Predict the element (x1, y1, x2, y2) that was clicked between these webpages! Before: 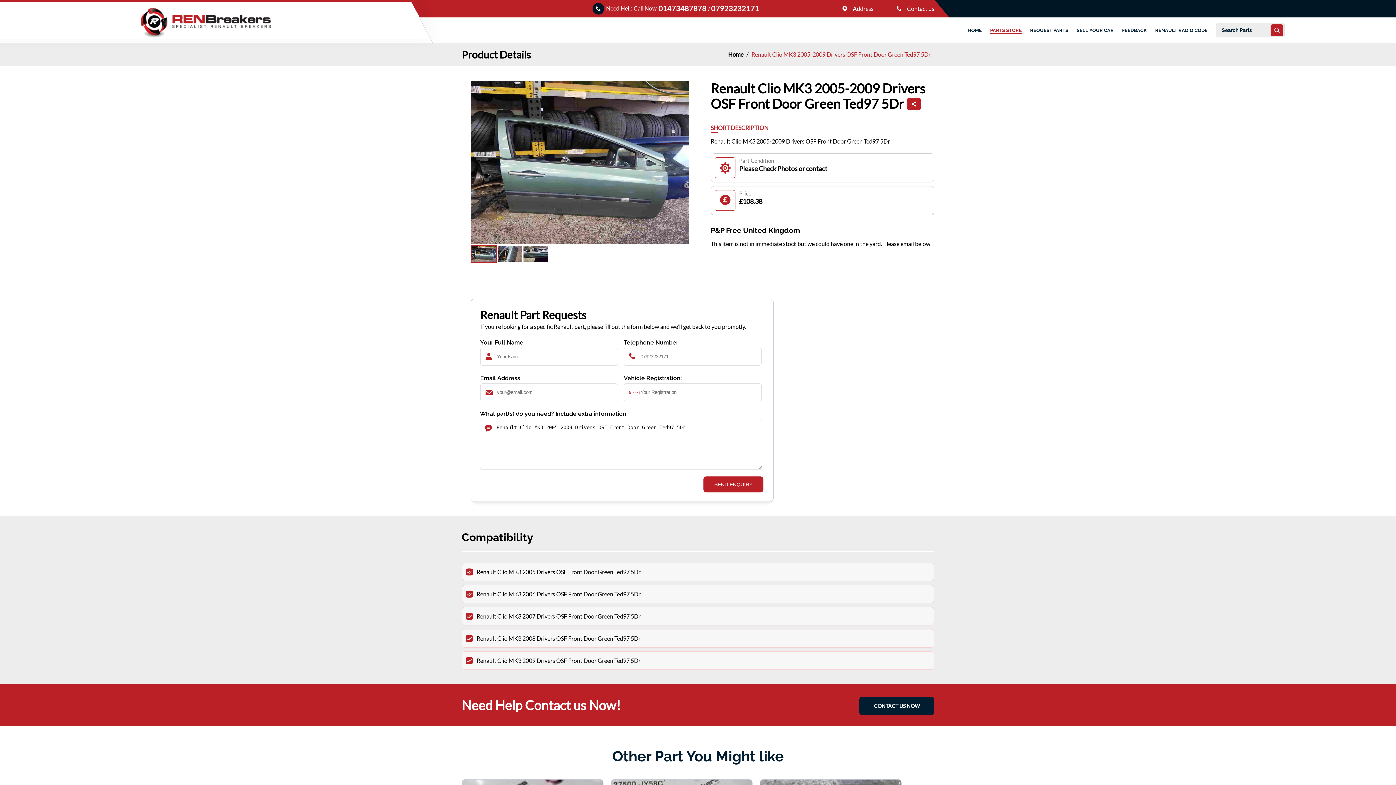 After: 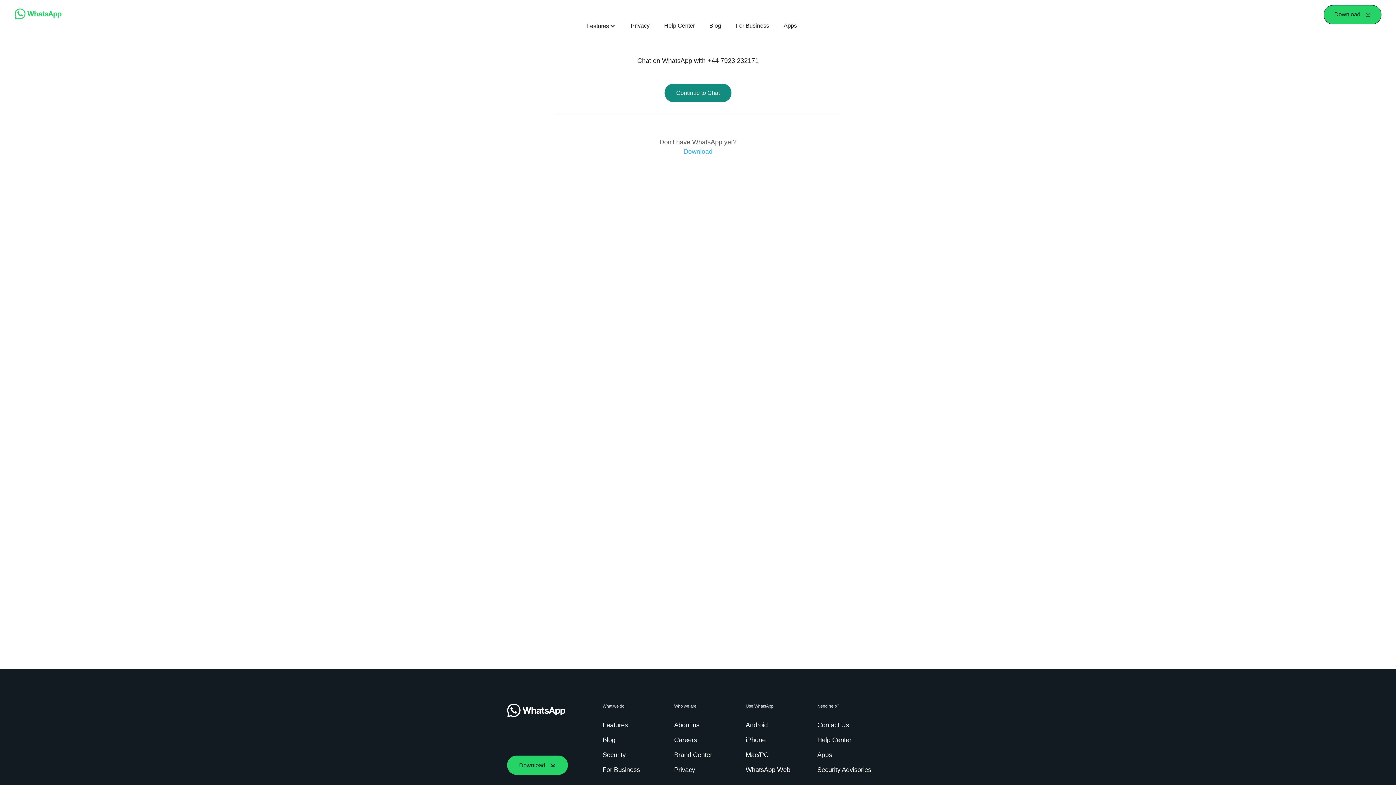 Action: label: 07923232171 bbox: (711, 4, 759, 12)